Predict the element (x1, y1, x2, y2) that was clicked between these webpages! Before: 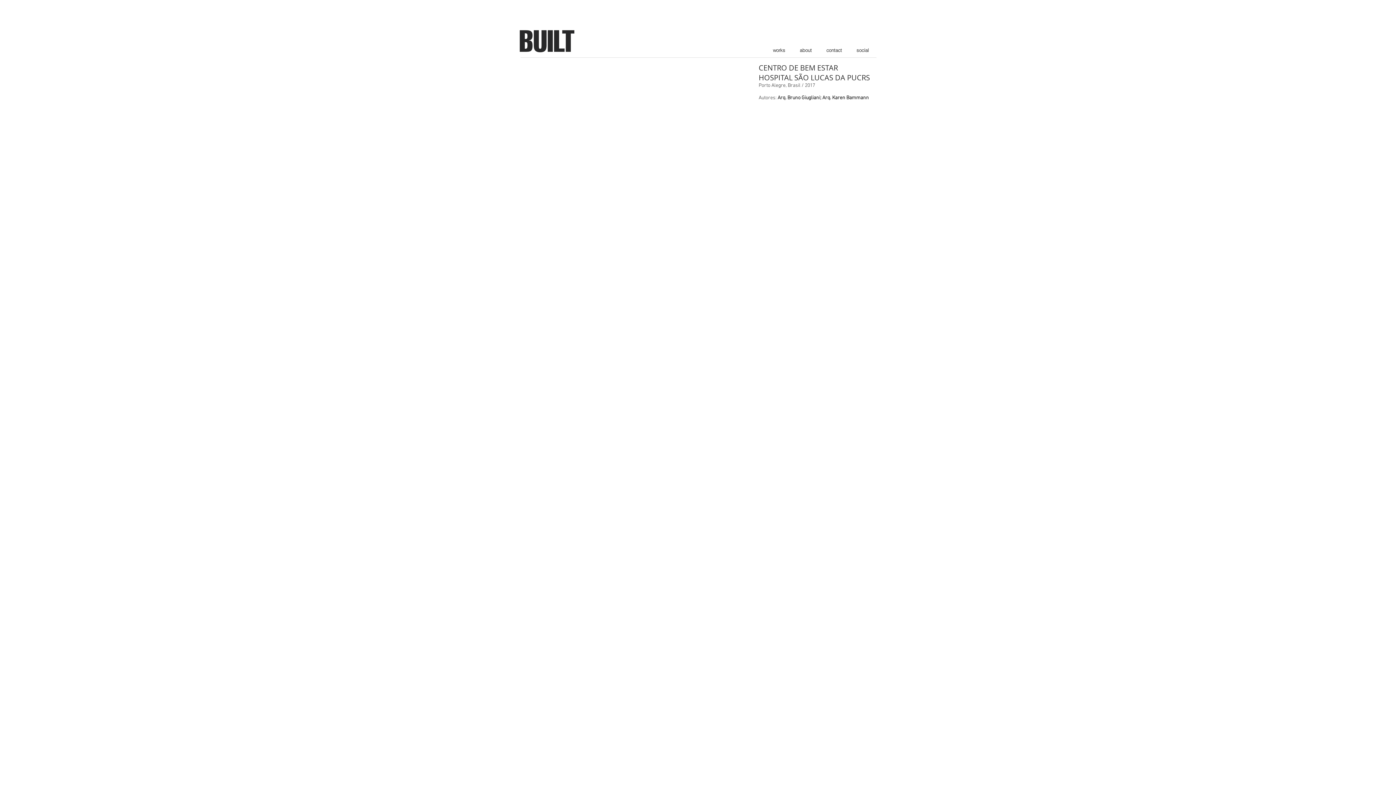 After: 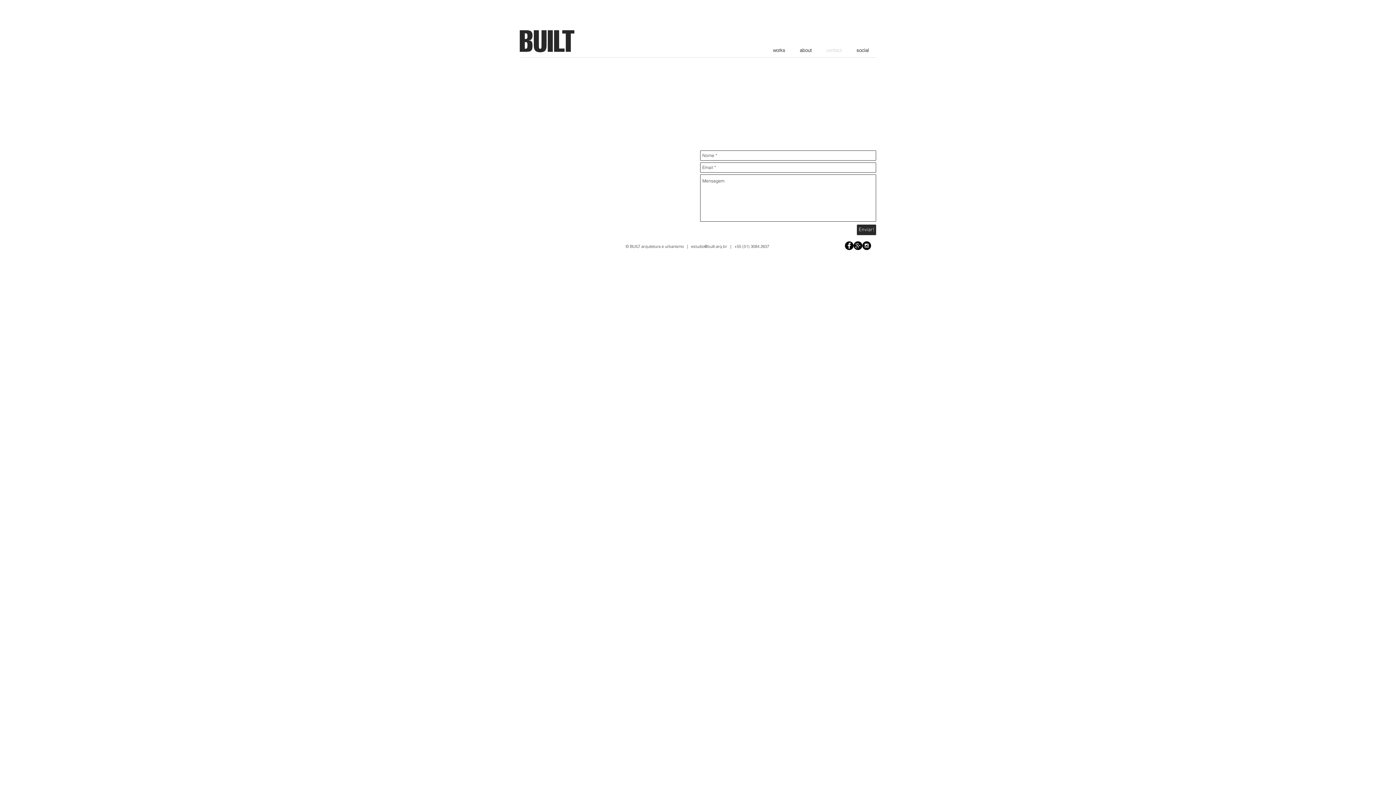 Action: bbox: (819, 37, 849, 62) label: contact